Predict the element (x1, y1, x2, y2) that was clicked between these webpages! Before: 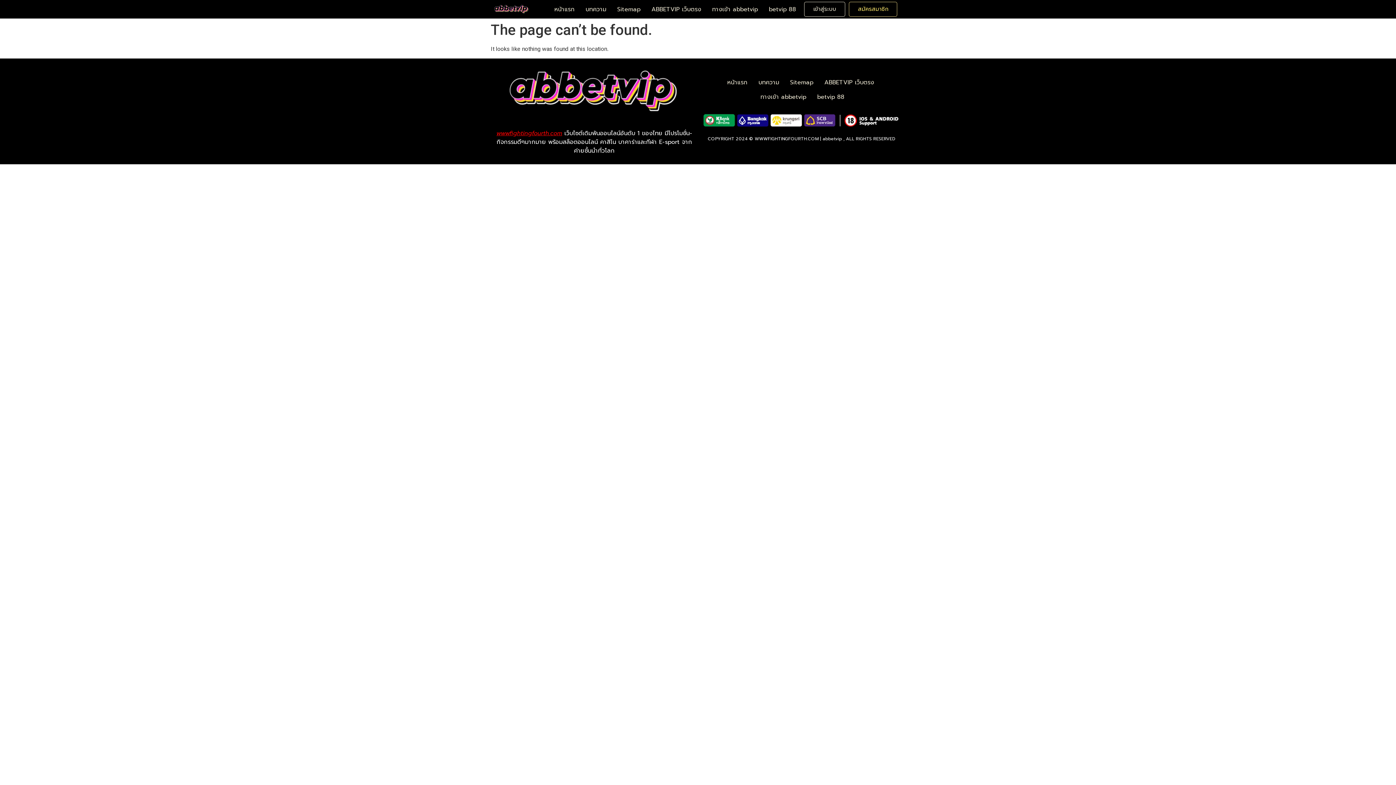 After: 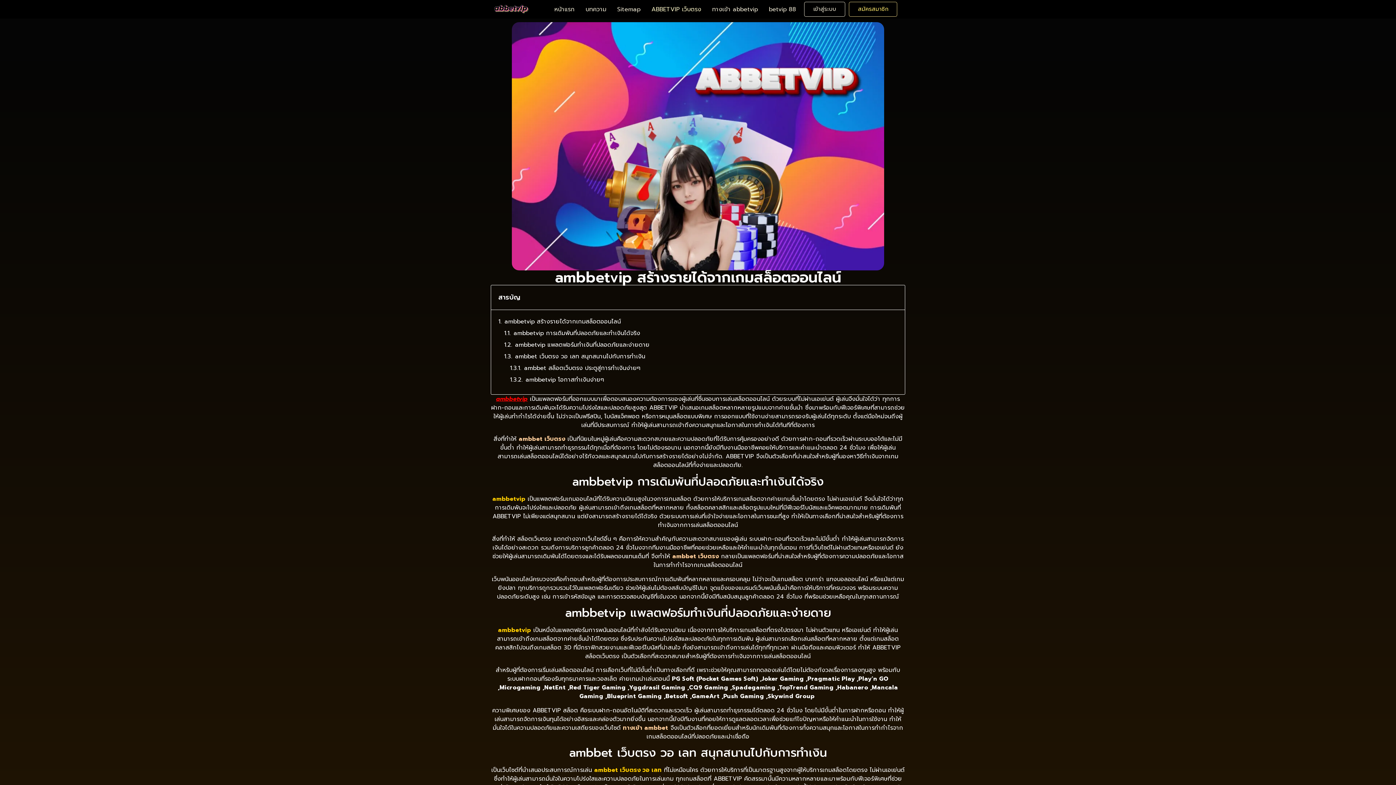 Action: label: ABBETVIP เว็บตรง bbox: (820, 75, 878, 89)